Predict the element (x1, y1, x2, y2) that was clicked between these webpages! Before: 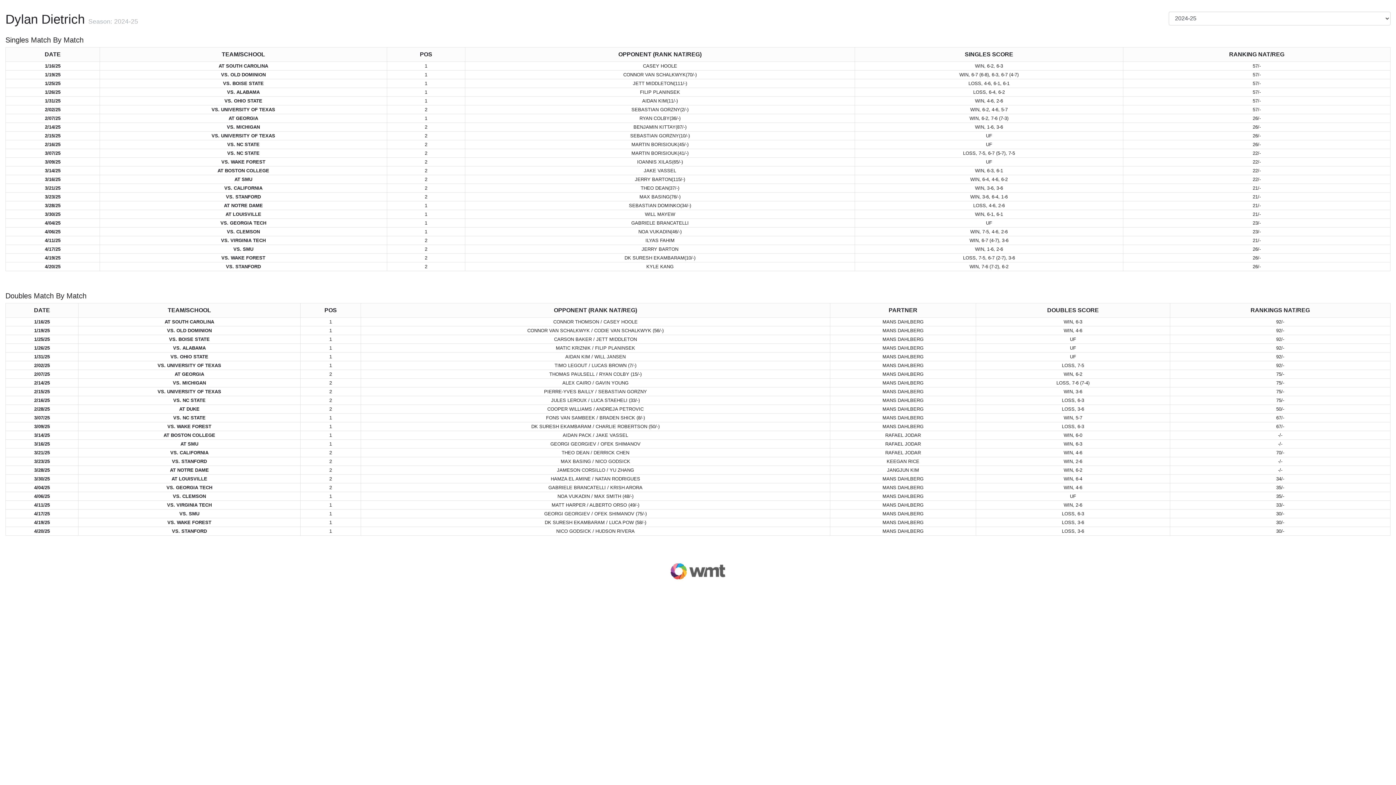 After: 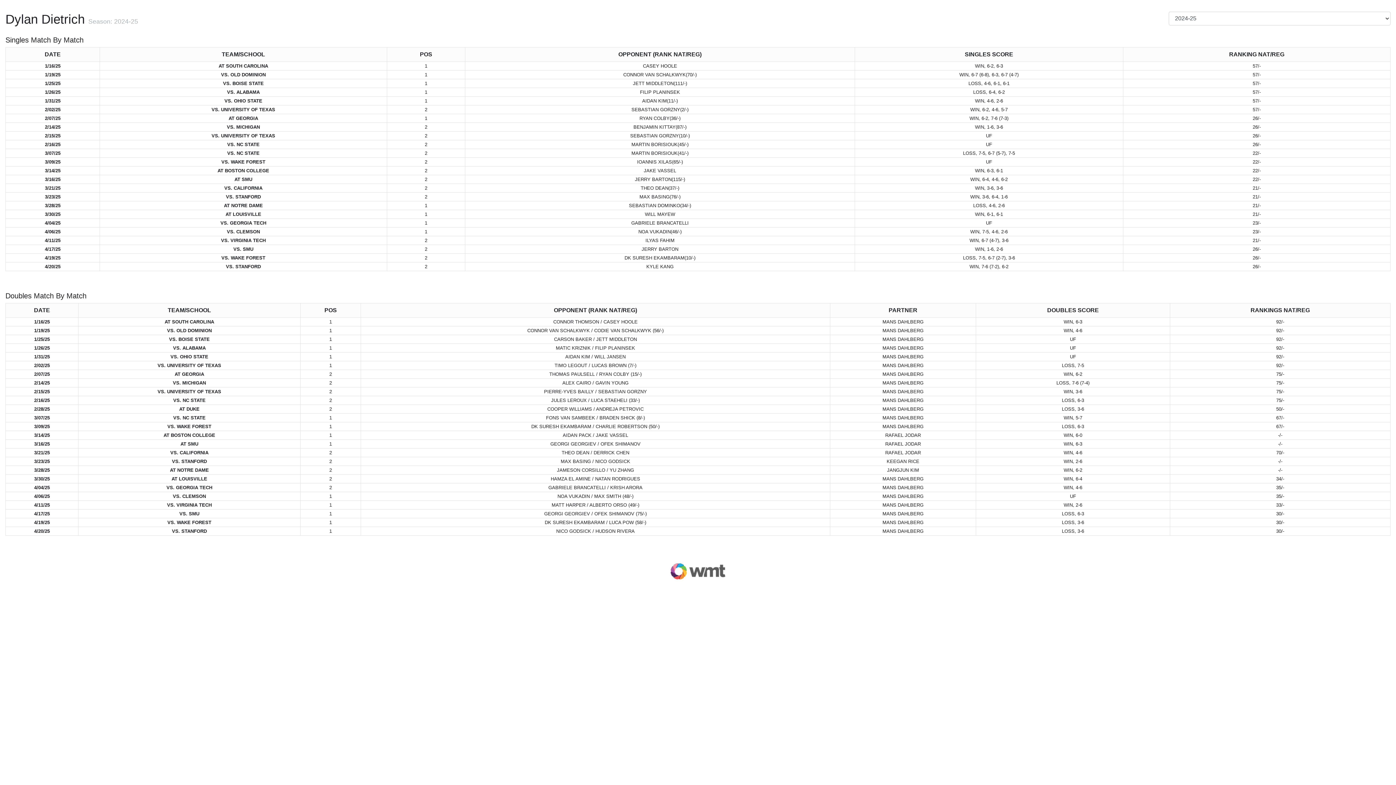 Action: bbox: (670, 568, 725, 574)